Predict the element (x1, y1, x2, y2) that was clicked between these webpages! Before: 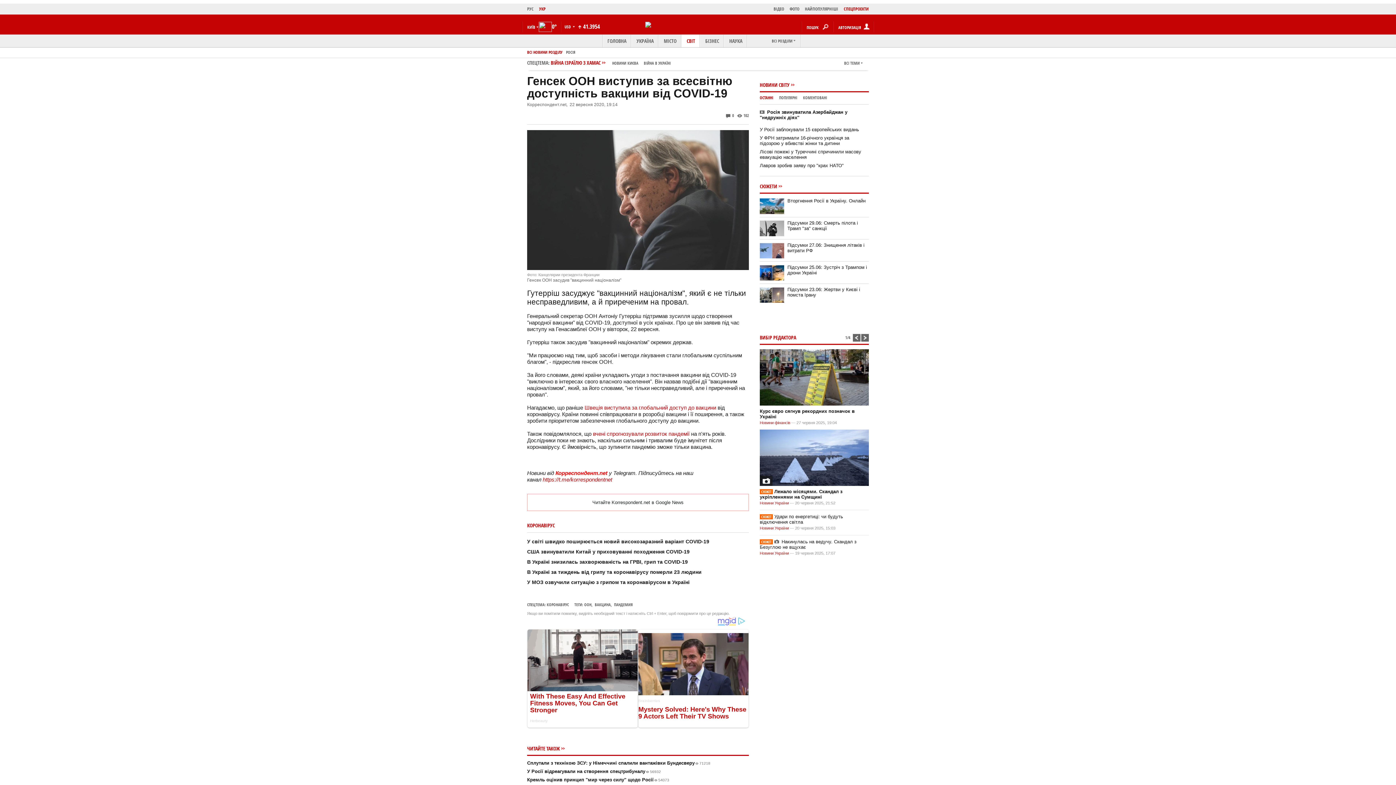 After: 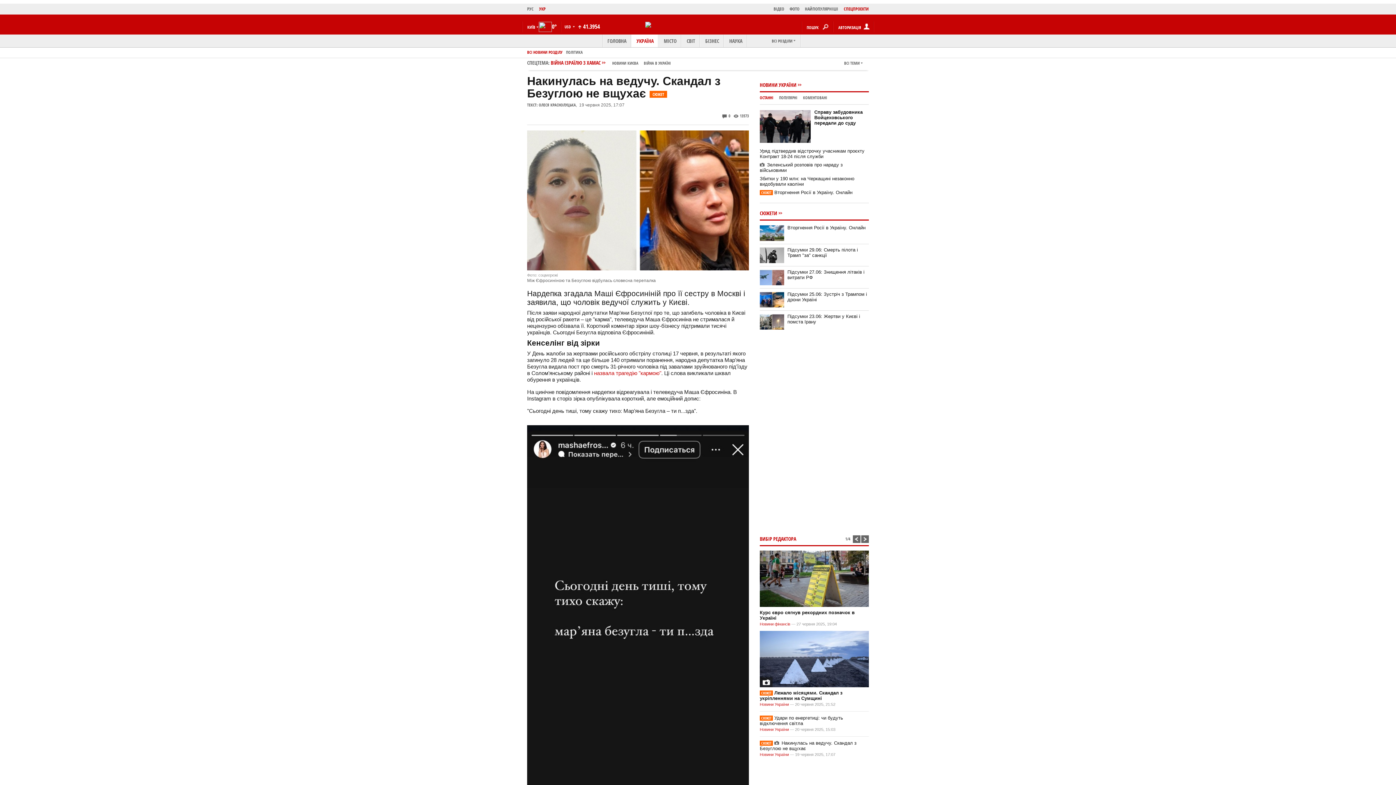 Action: label: СЮЖЕТНакинулась на ведучу. Скандал з Безуглою не вщухає bbox: (760, 539, 869, 550)